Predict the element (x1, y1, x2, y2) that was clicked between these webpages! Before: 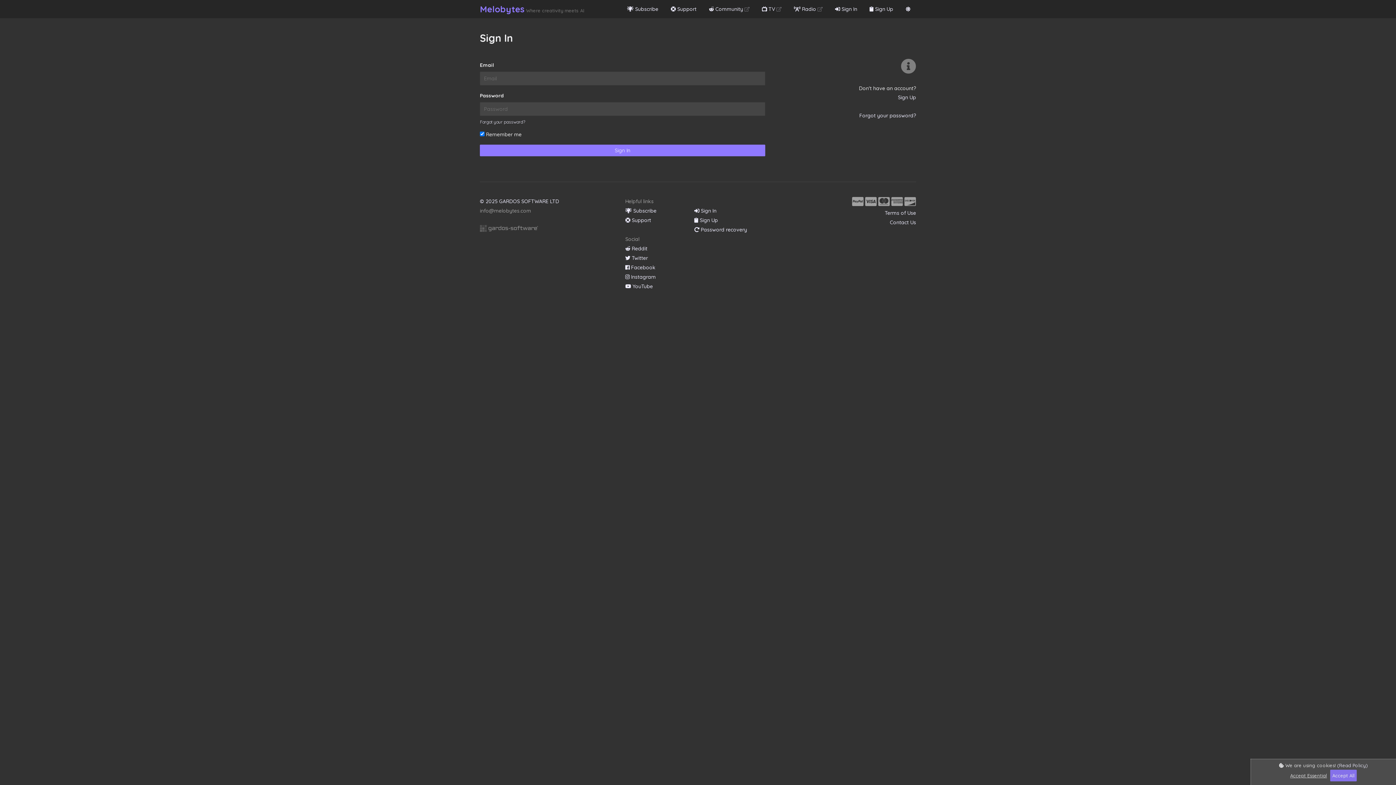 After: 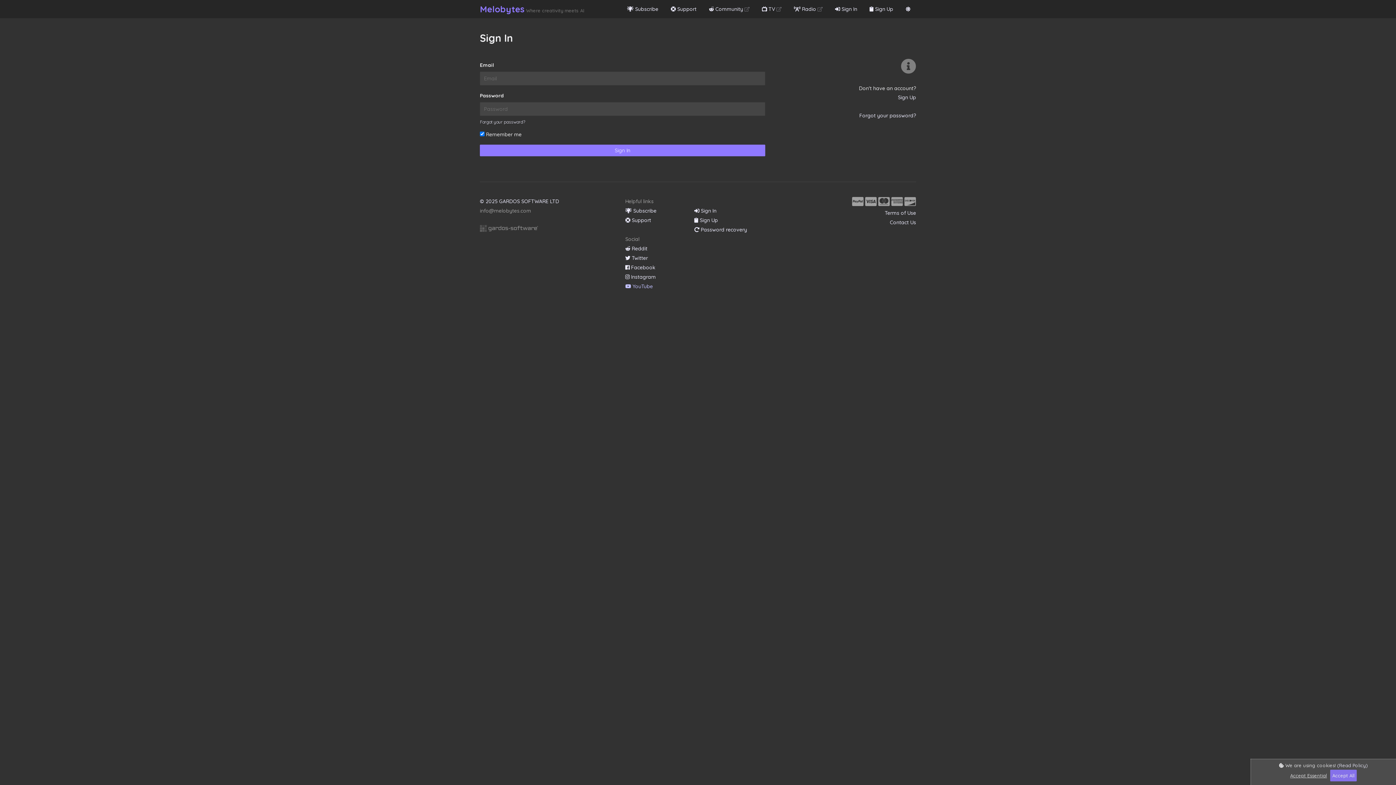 Action: label:  YouTube bbox: (625, 283, 653, 289)